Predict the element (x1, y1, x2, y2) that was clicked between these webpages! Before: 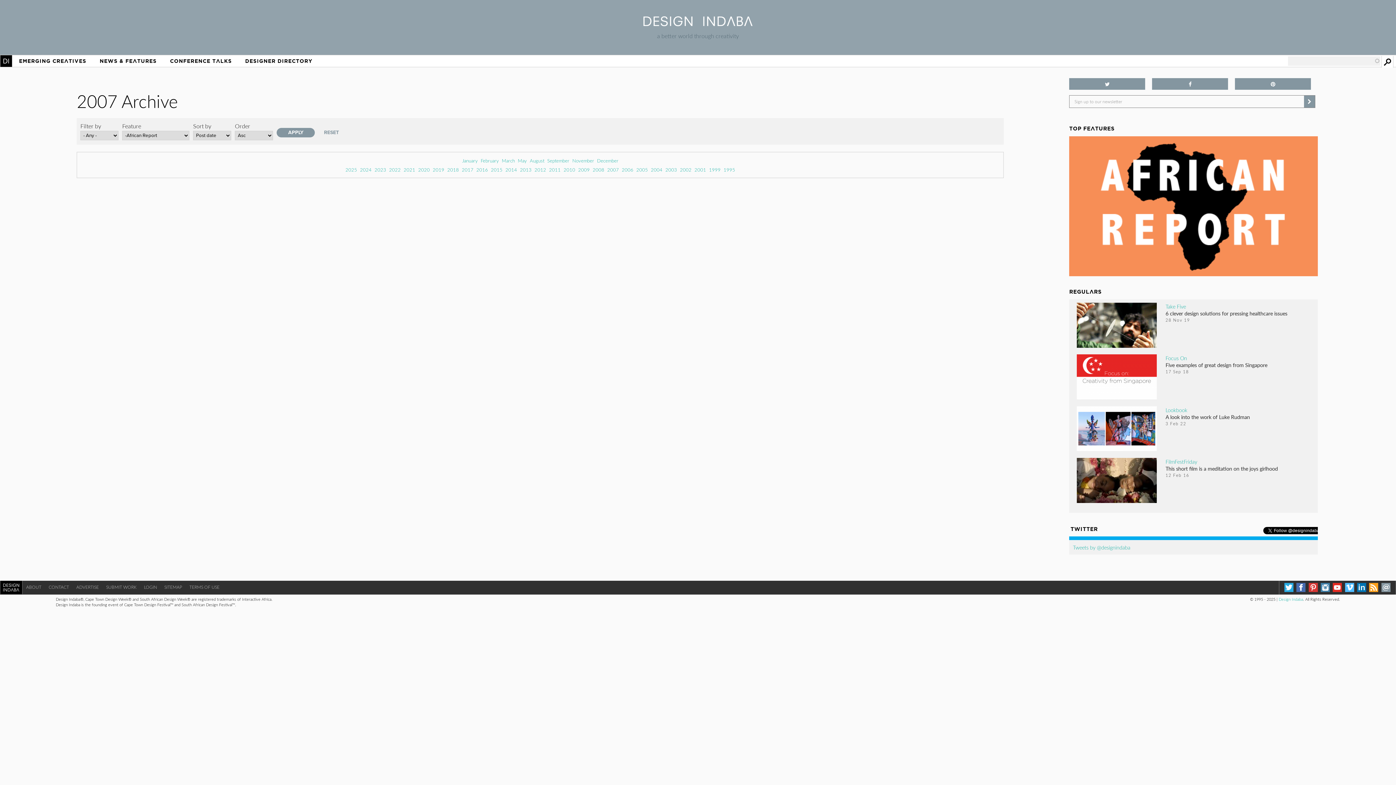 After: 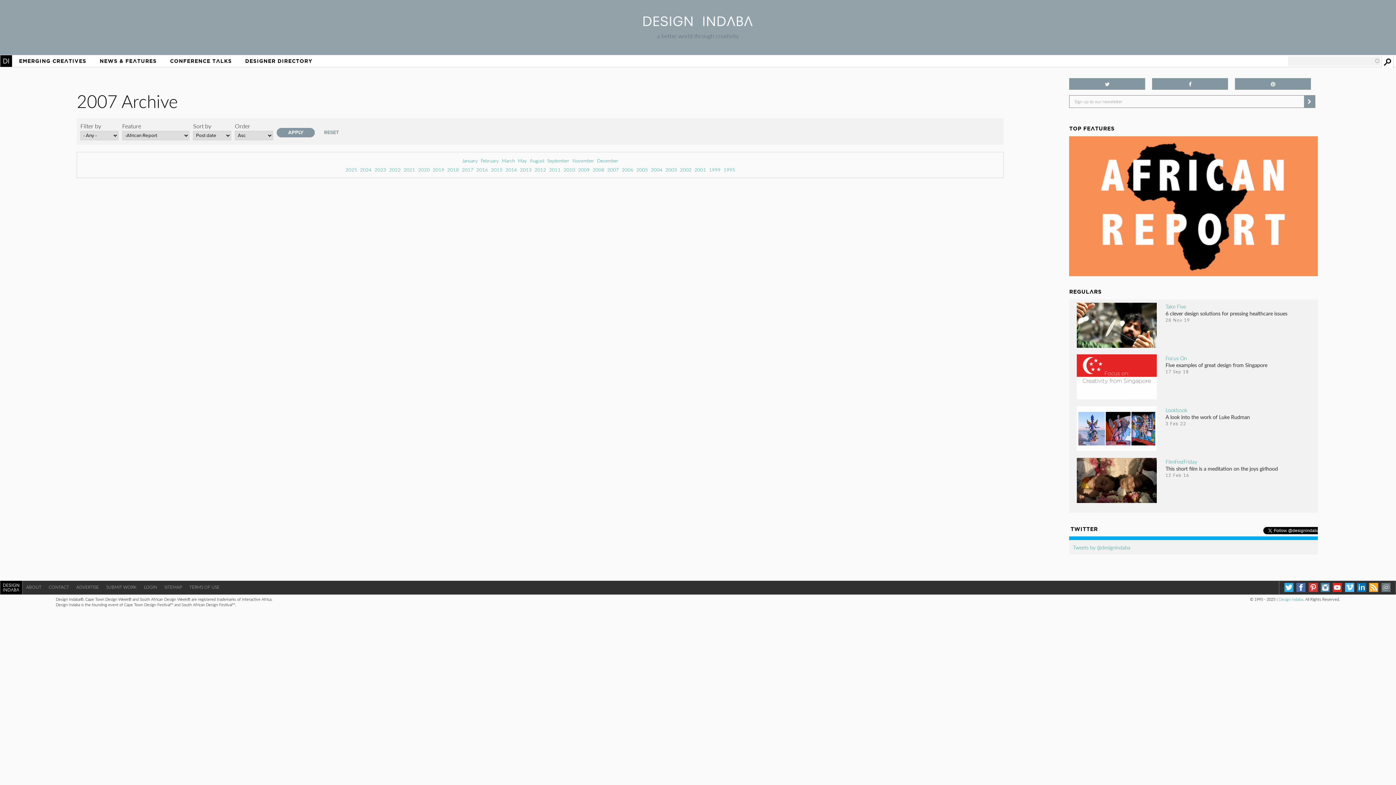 Action: bbox: (1381, 590, 1390, 599)